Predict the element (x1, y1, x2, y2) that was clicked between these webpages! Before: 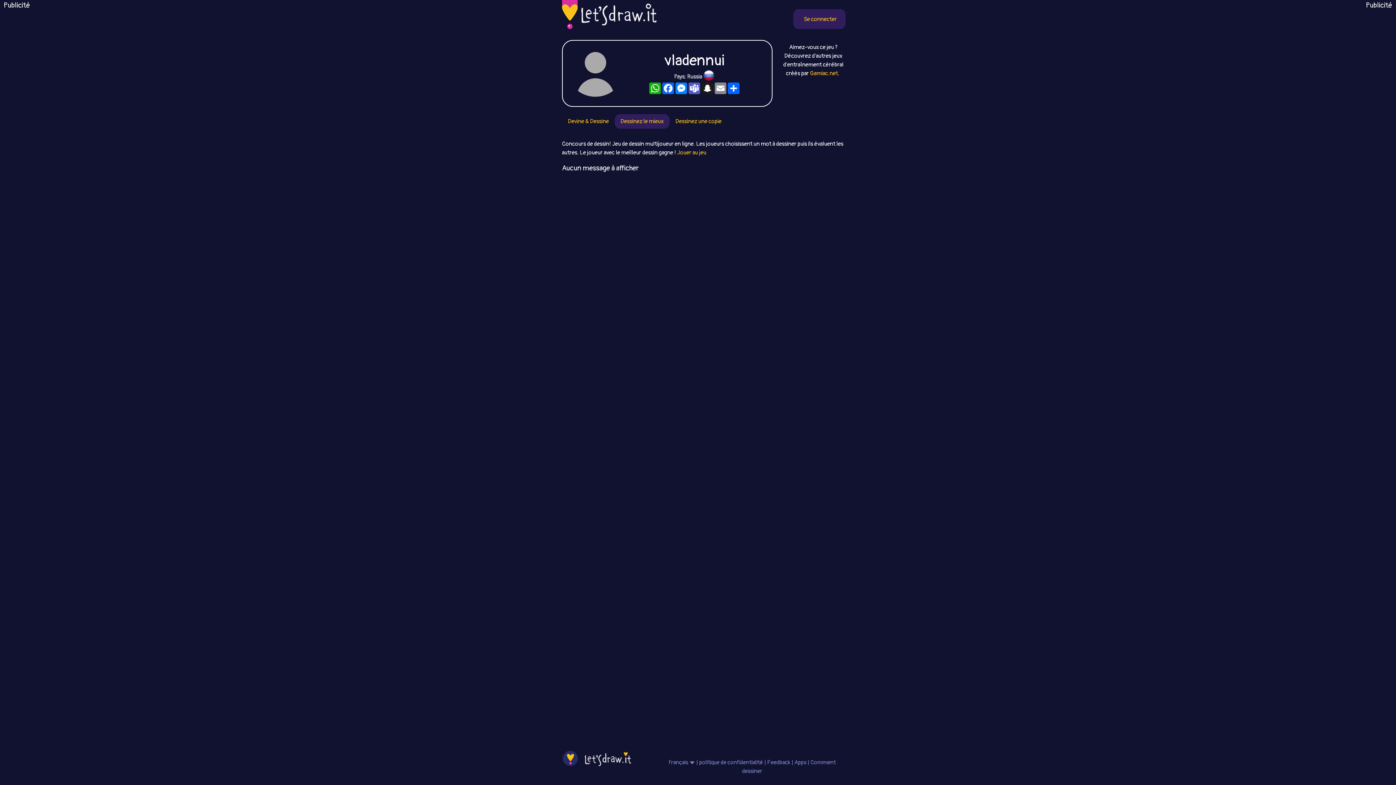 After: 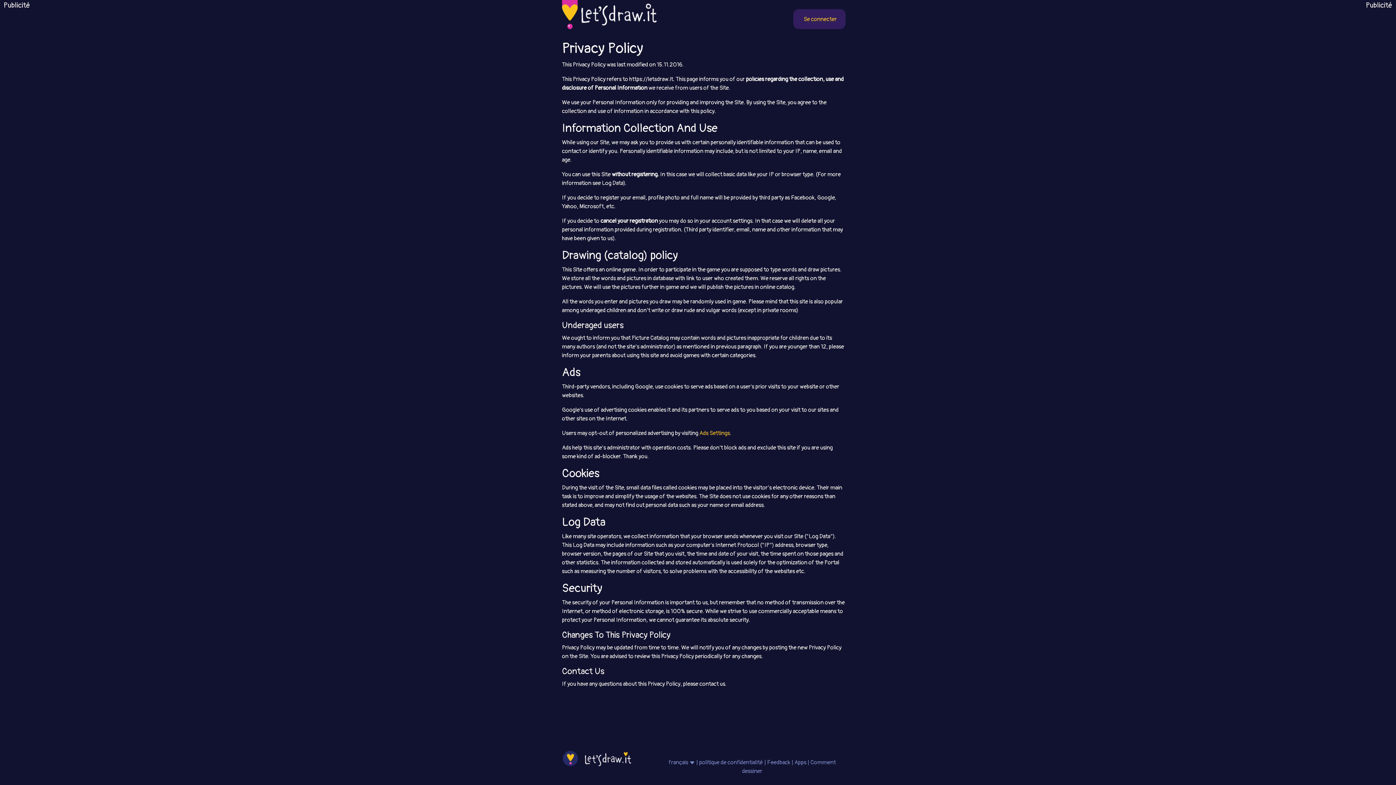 Action: bbox: (699, 759, 763, 766) label: politique de confidentialité